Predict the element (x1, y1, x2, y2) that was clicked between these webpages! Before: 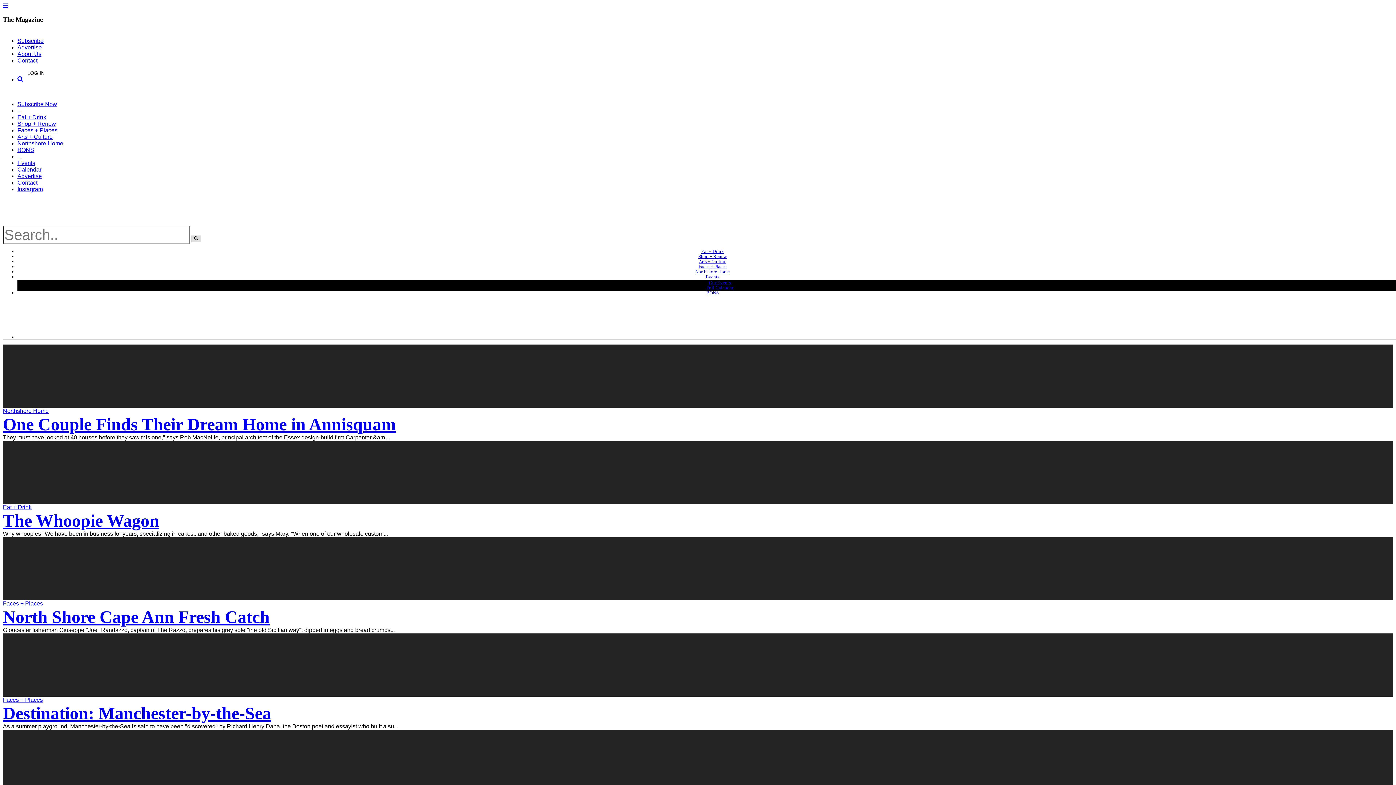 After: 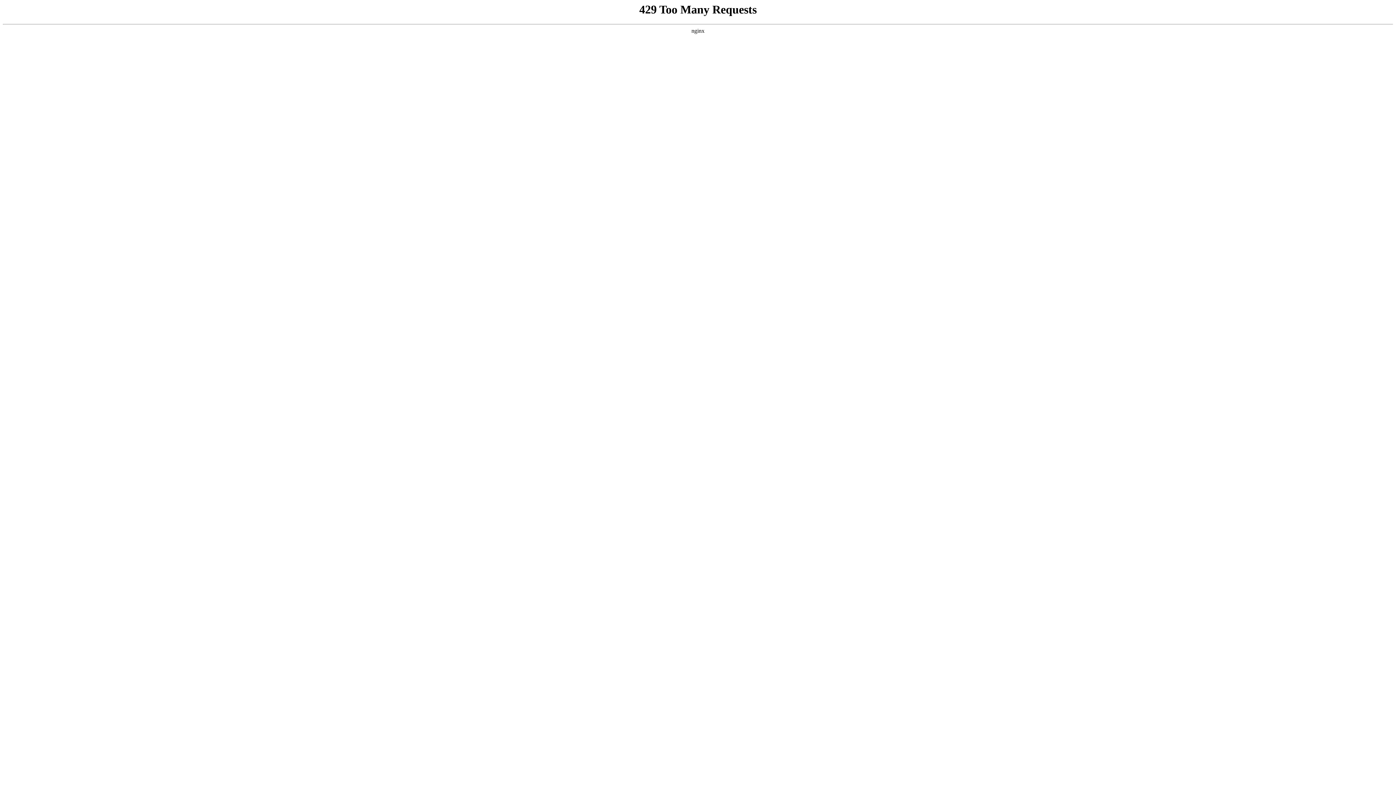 Action: bbox: (706, 274, 719, 279) label: Events